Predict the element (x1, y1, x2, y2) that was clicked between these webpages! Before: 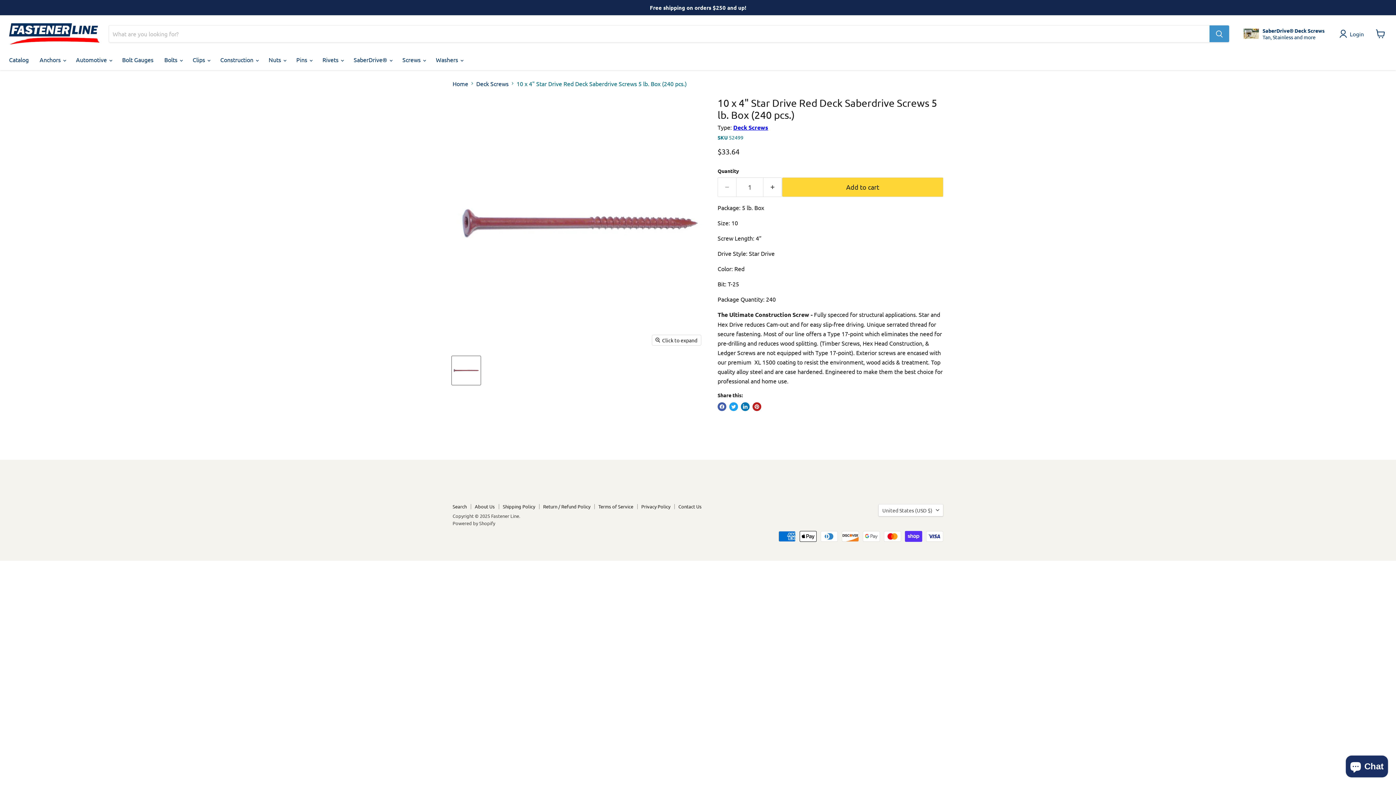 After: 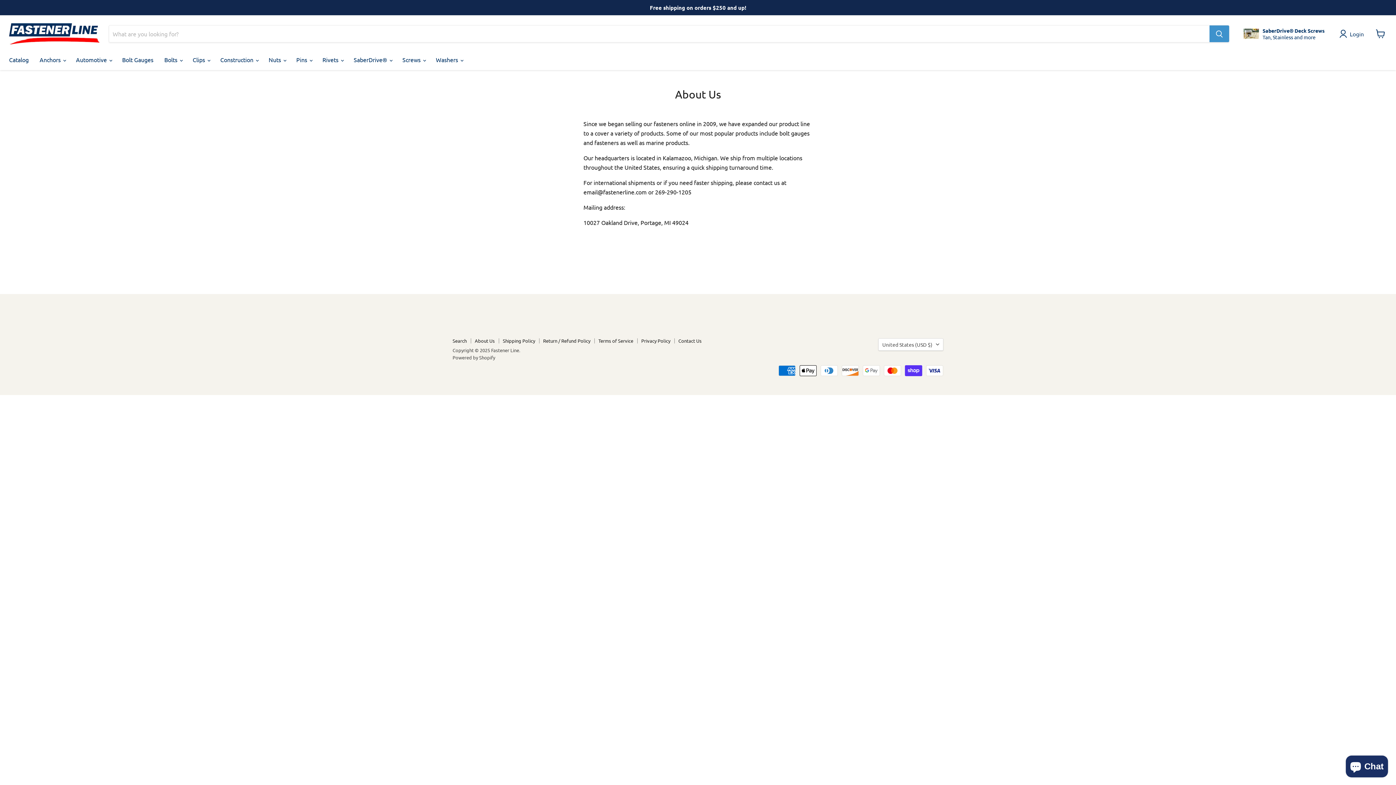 Action: bbox: (474, 503, 494, 509) label: About Us